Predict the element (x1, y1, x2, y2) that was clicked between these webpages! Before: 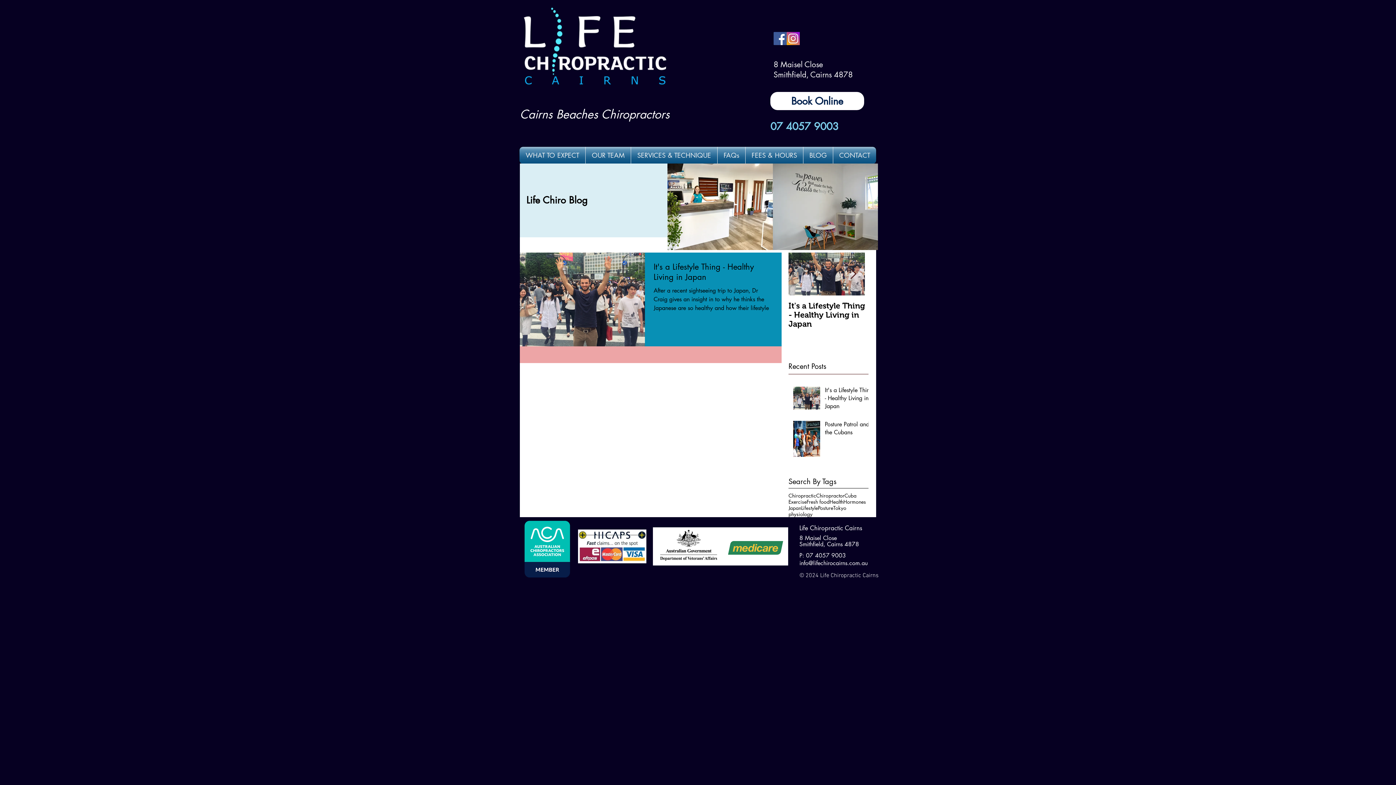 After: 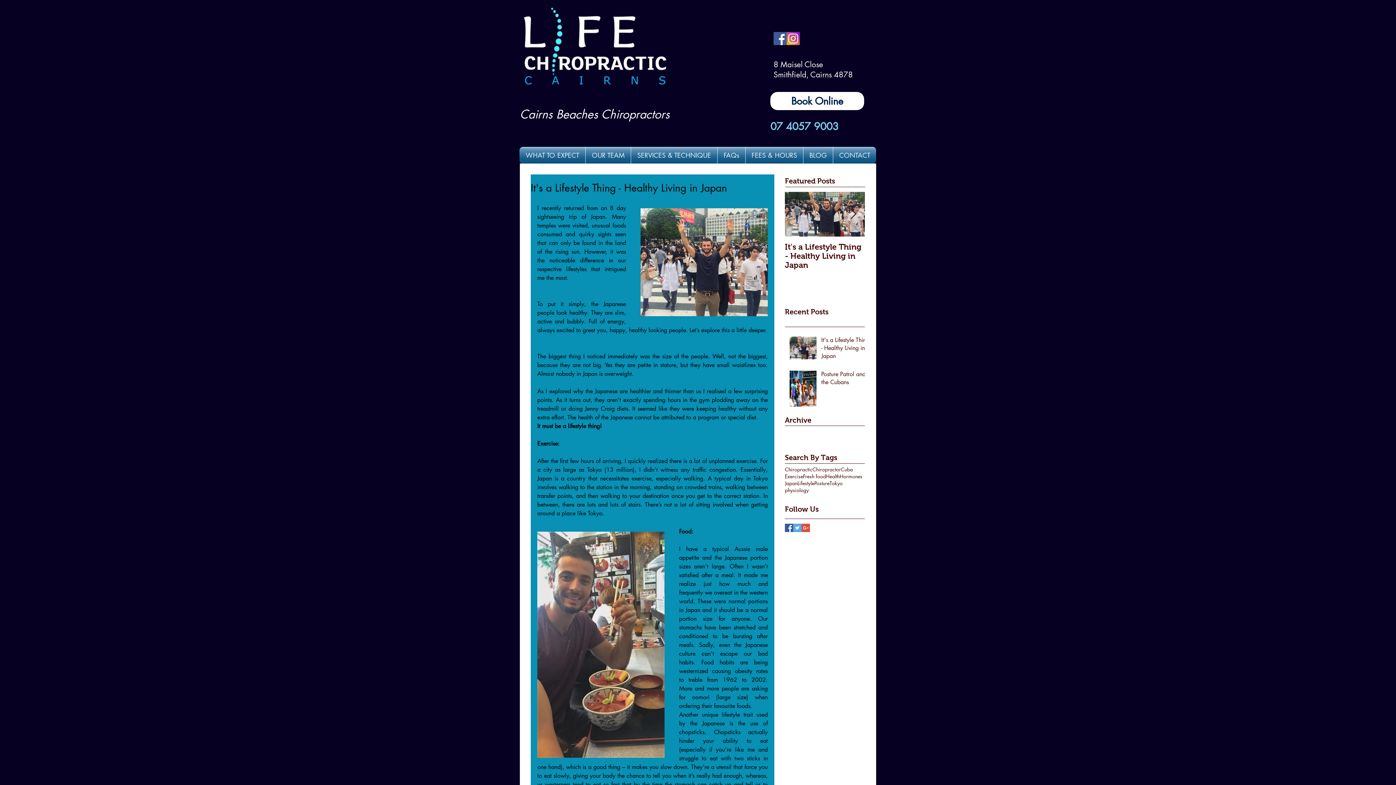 Action: bbox: (825, 386, 873, 413) label: It's a Lifestyle Thing - Healthy Living in Japan